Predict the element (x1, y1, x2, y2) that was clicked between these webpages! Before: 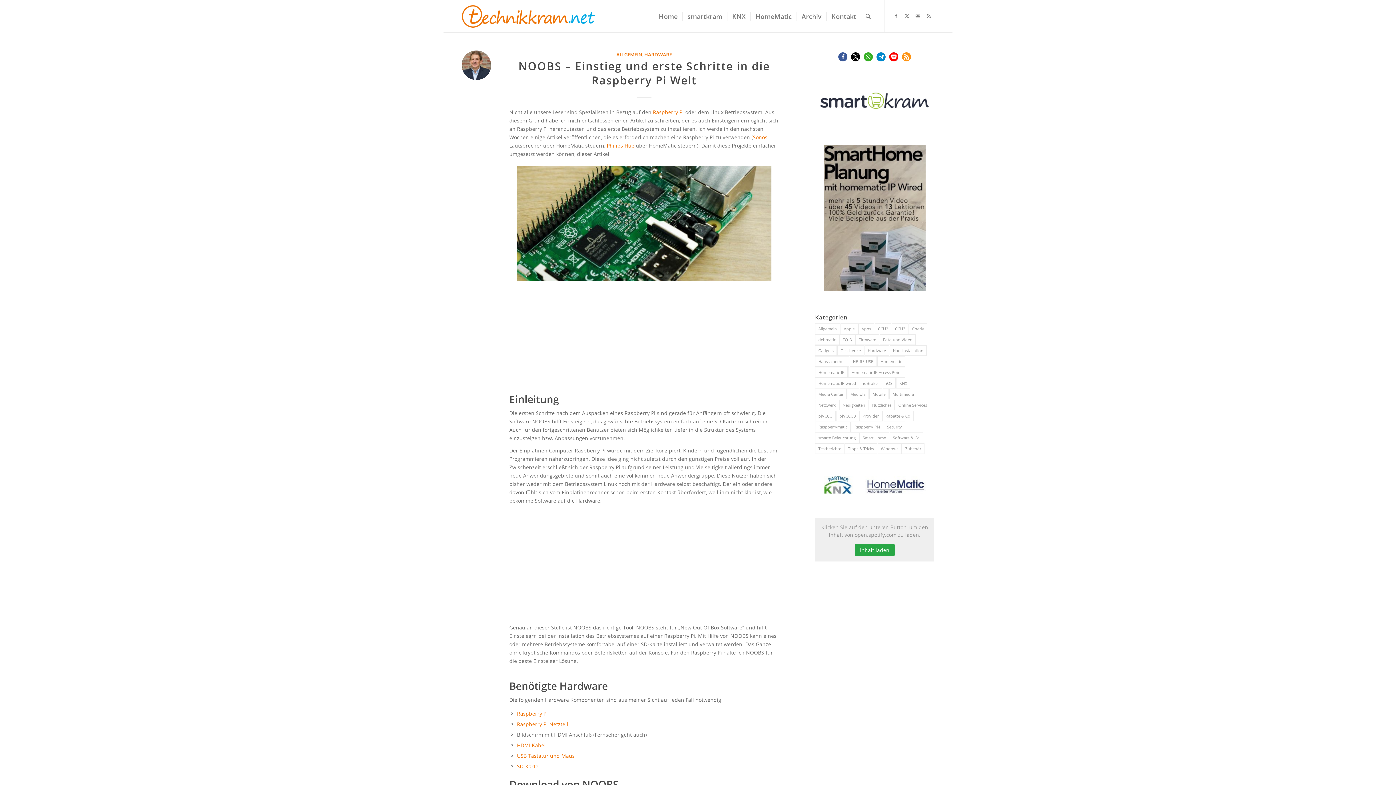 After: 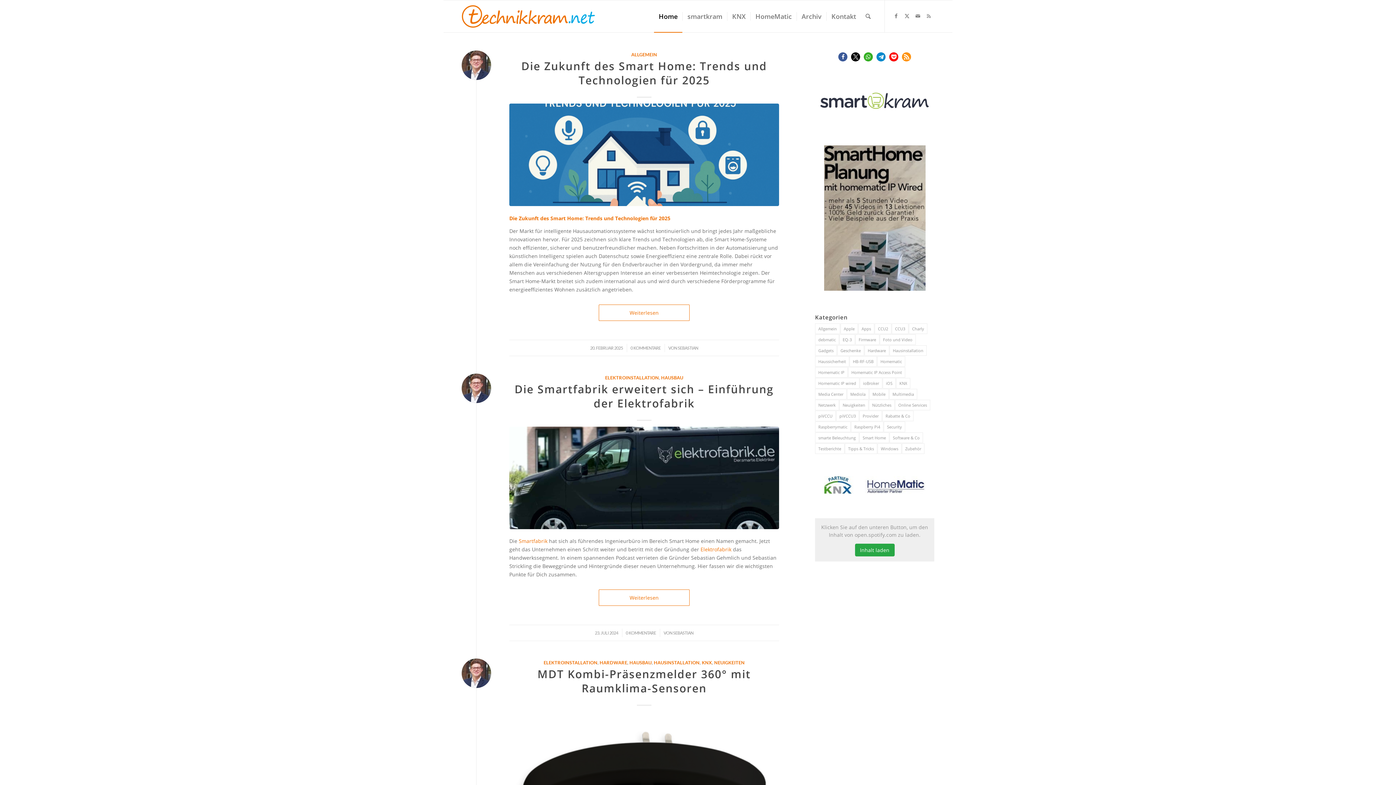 Action: label: Home bbox: (654, 0, 682, 32)